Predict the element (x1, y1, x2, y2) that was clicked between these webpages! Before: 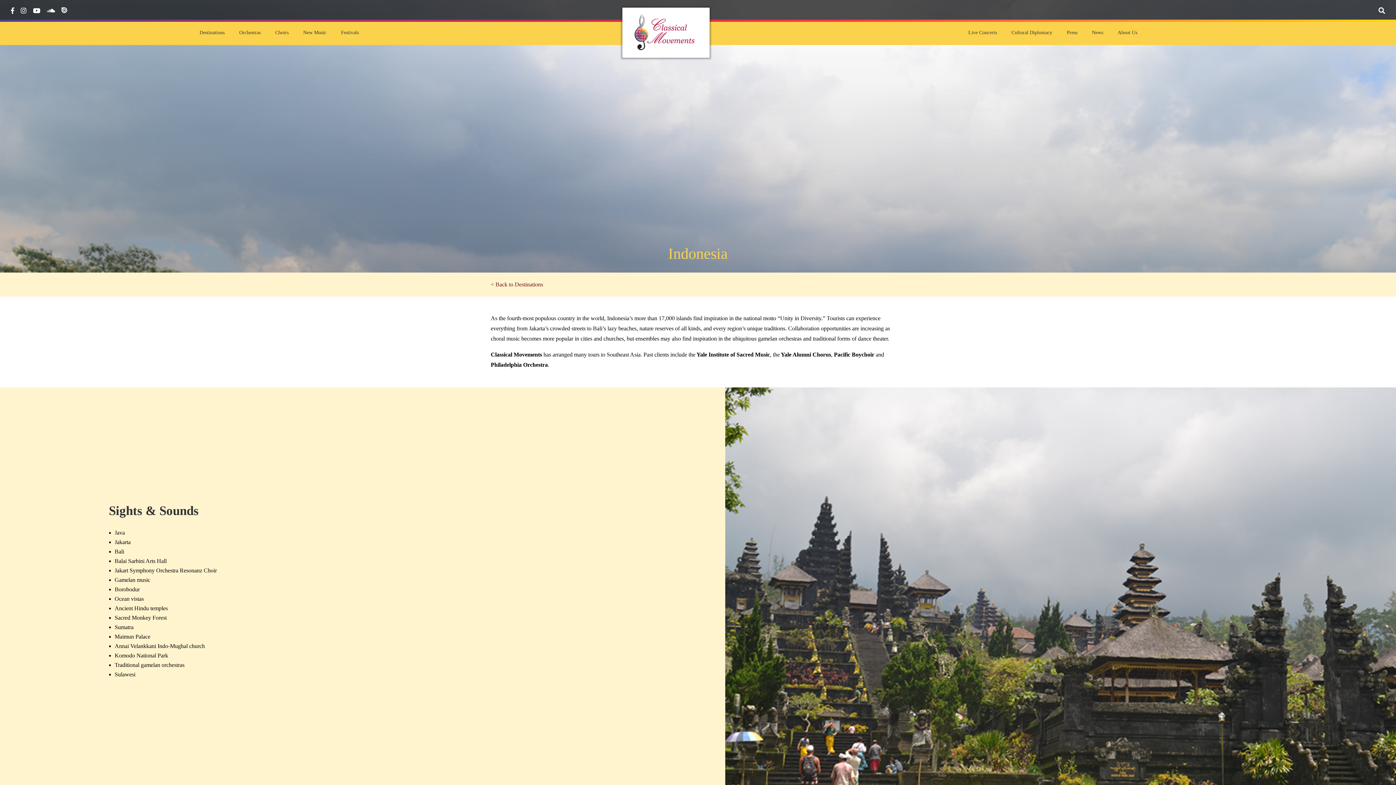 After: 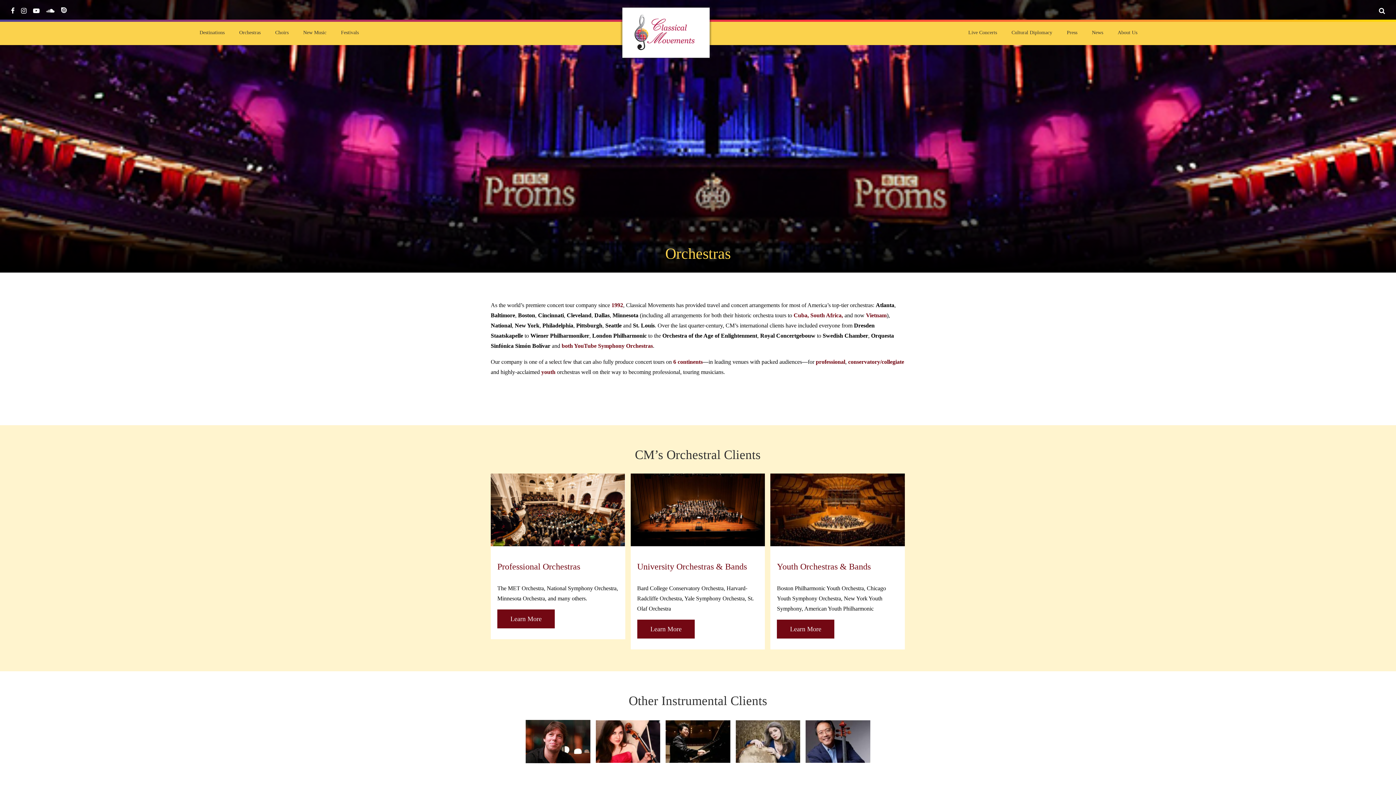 Action: bbox: (232, 21, 267, 43) label: Orchestras